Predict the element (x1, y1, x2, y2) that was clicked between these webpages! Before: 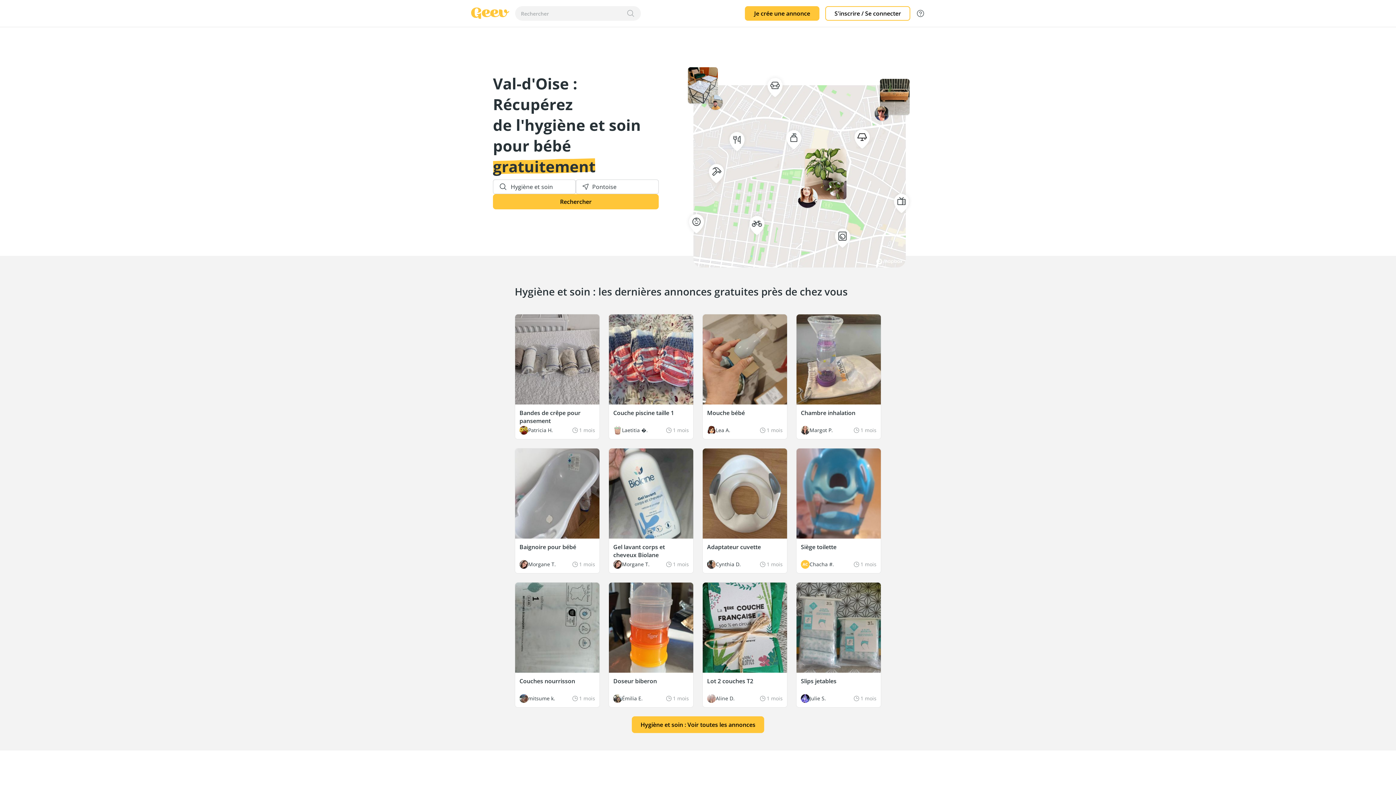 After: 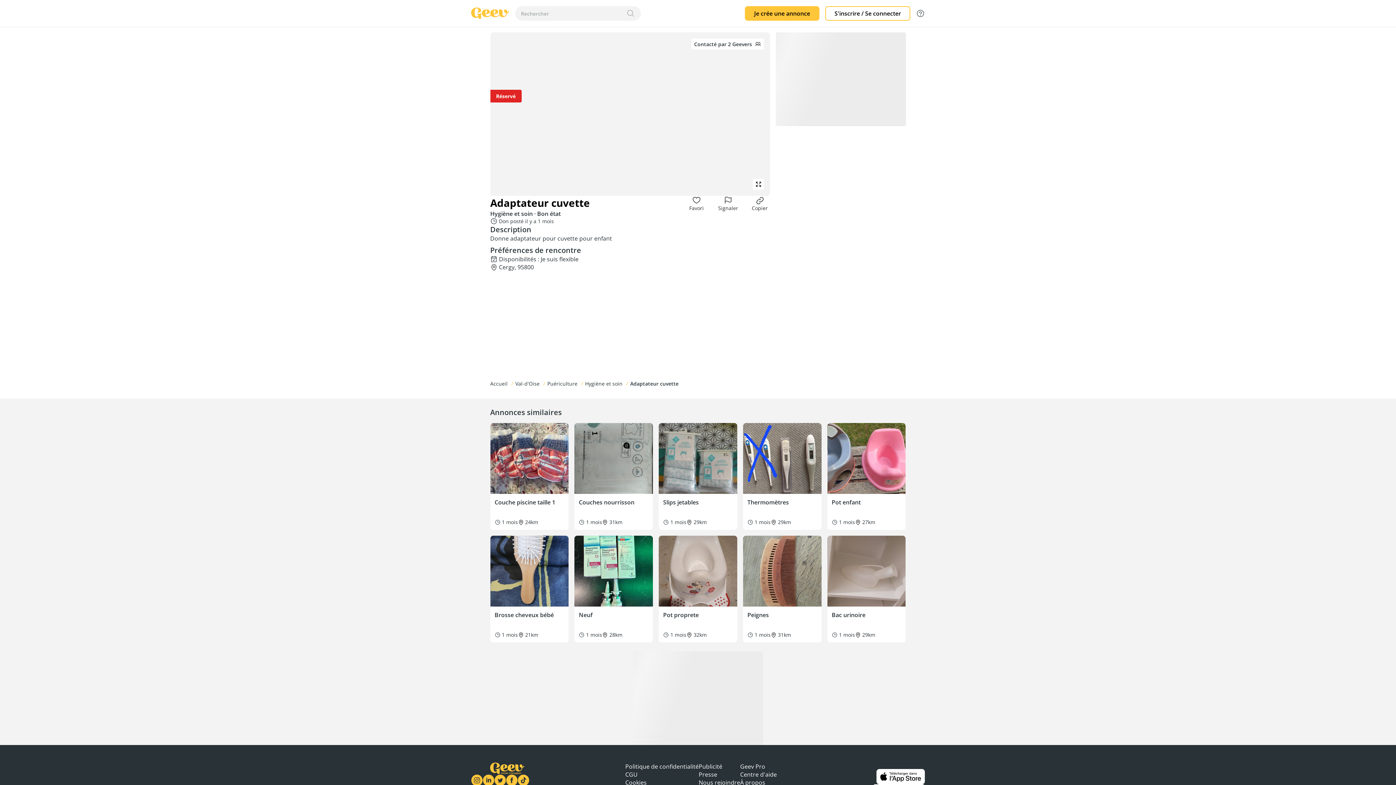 Action: label: Adaptateur cuvette

Cynthia D.

1 mois bbox: (702, 448, 787, 573)